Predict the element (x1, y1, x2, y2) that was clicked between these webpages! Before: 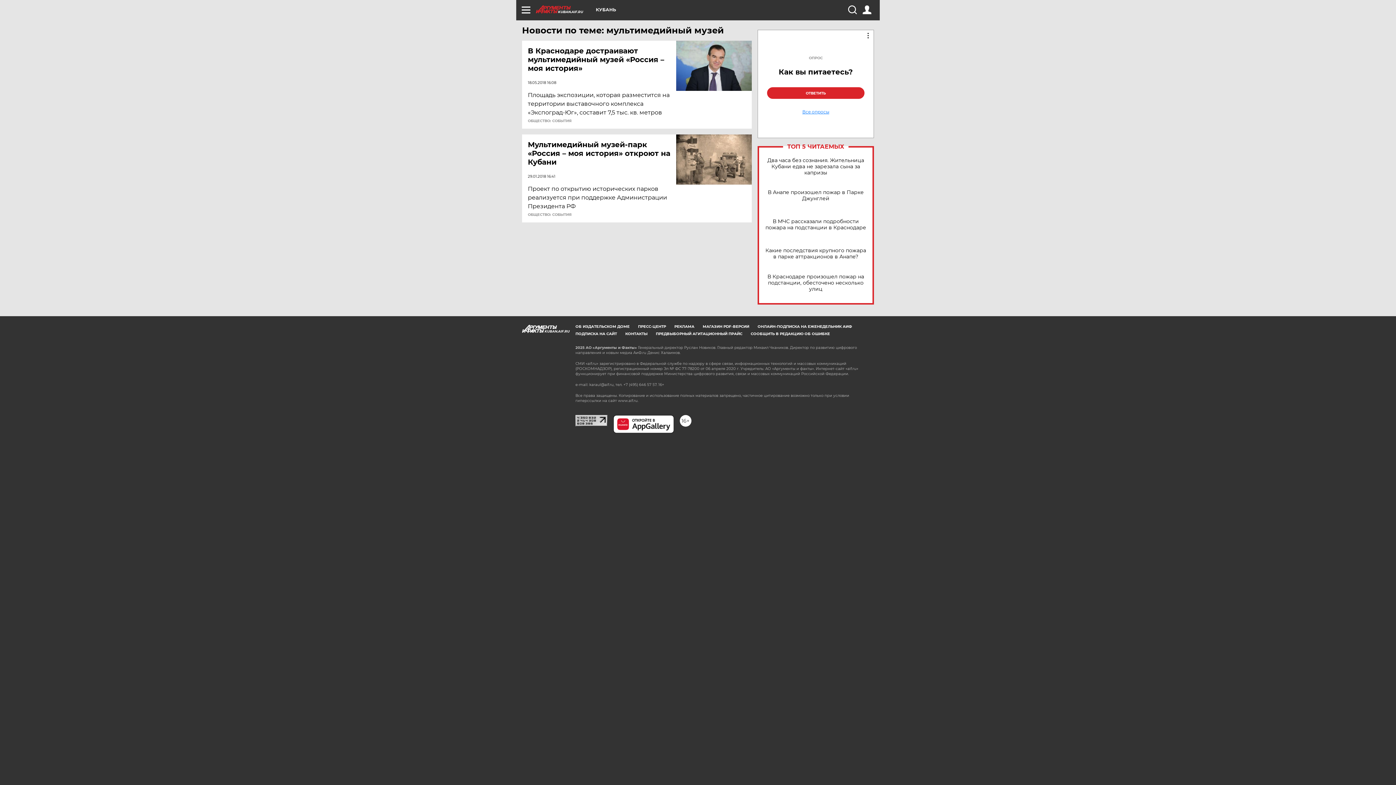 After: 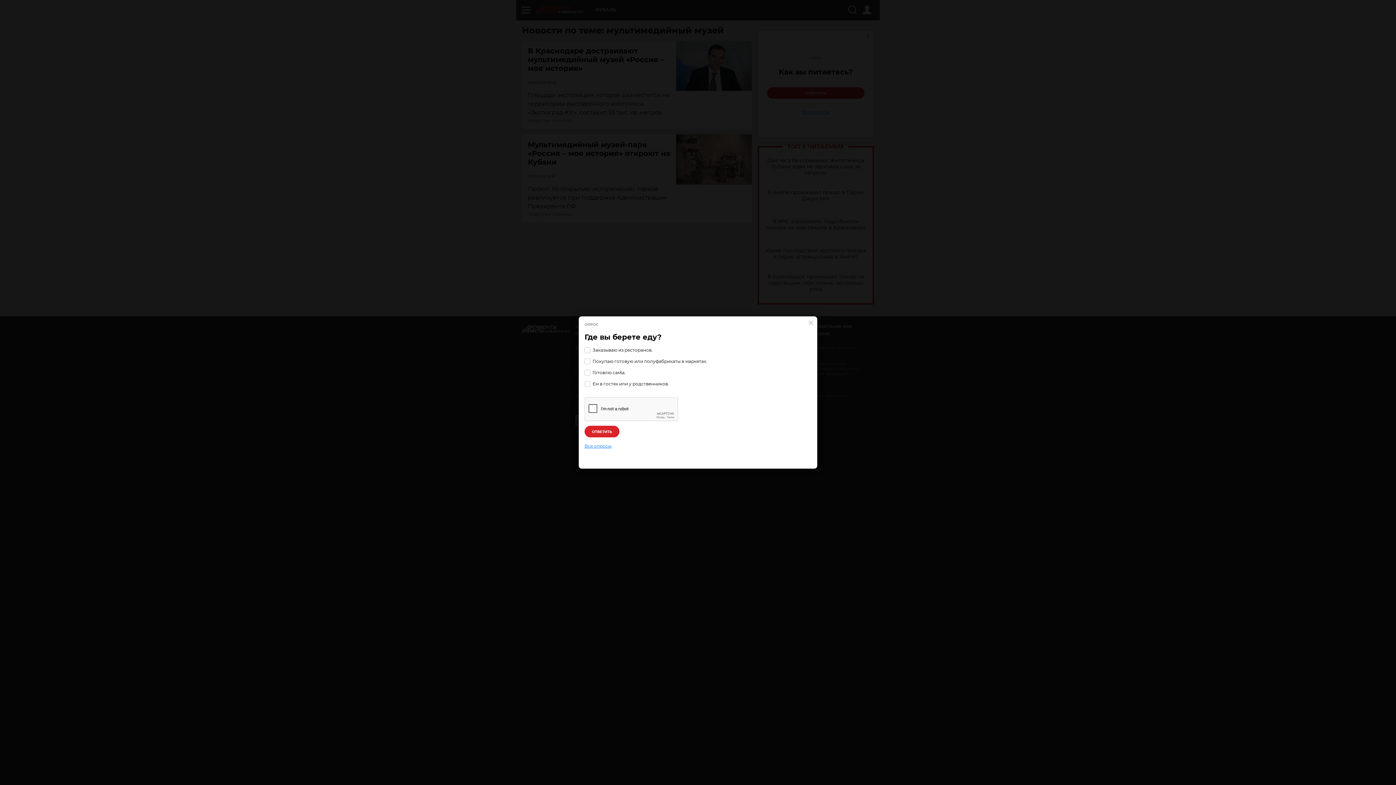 Action: label: ОТВЕТИТЬ bbox: (767, 87, 864, 98)